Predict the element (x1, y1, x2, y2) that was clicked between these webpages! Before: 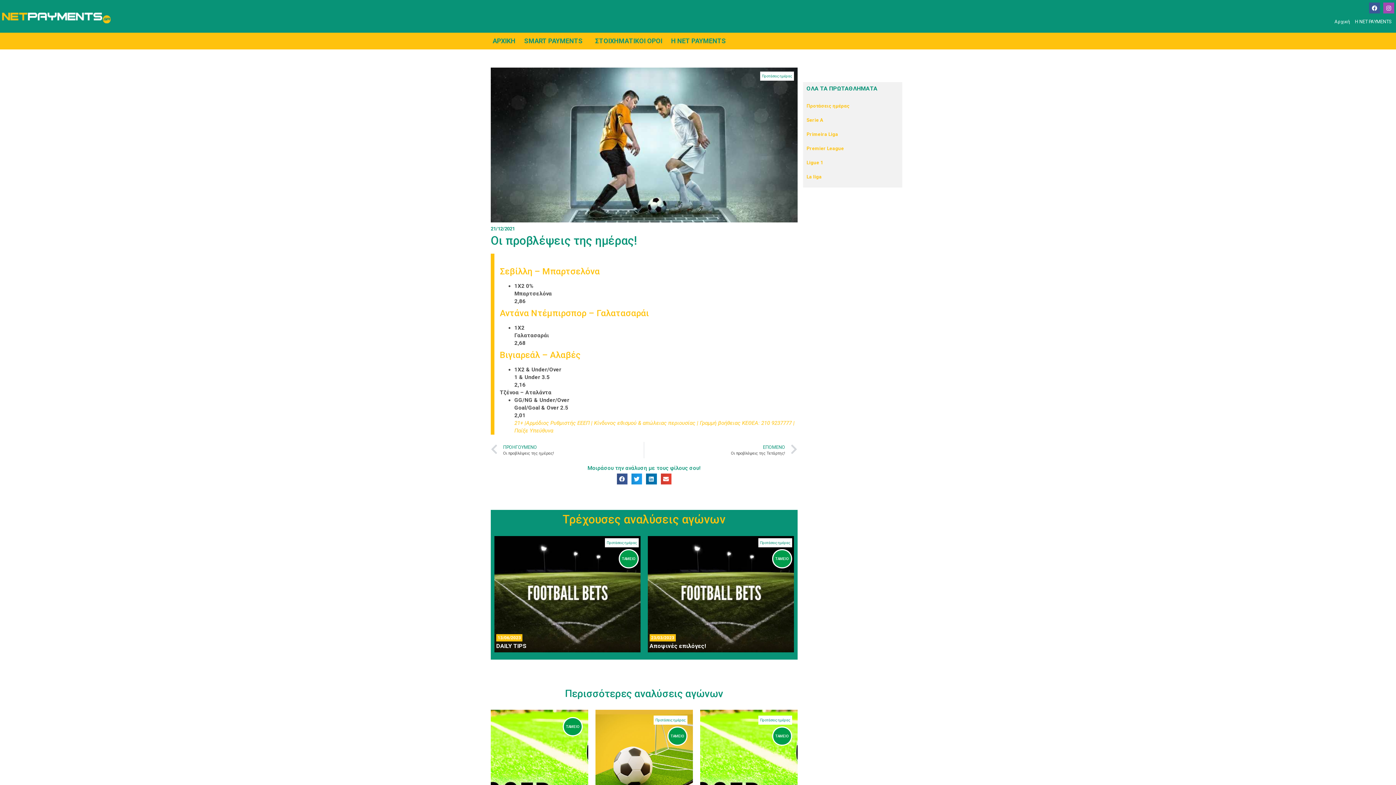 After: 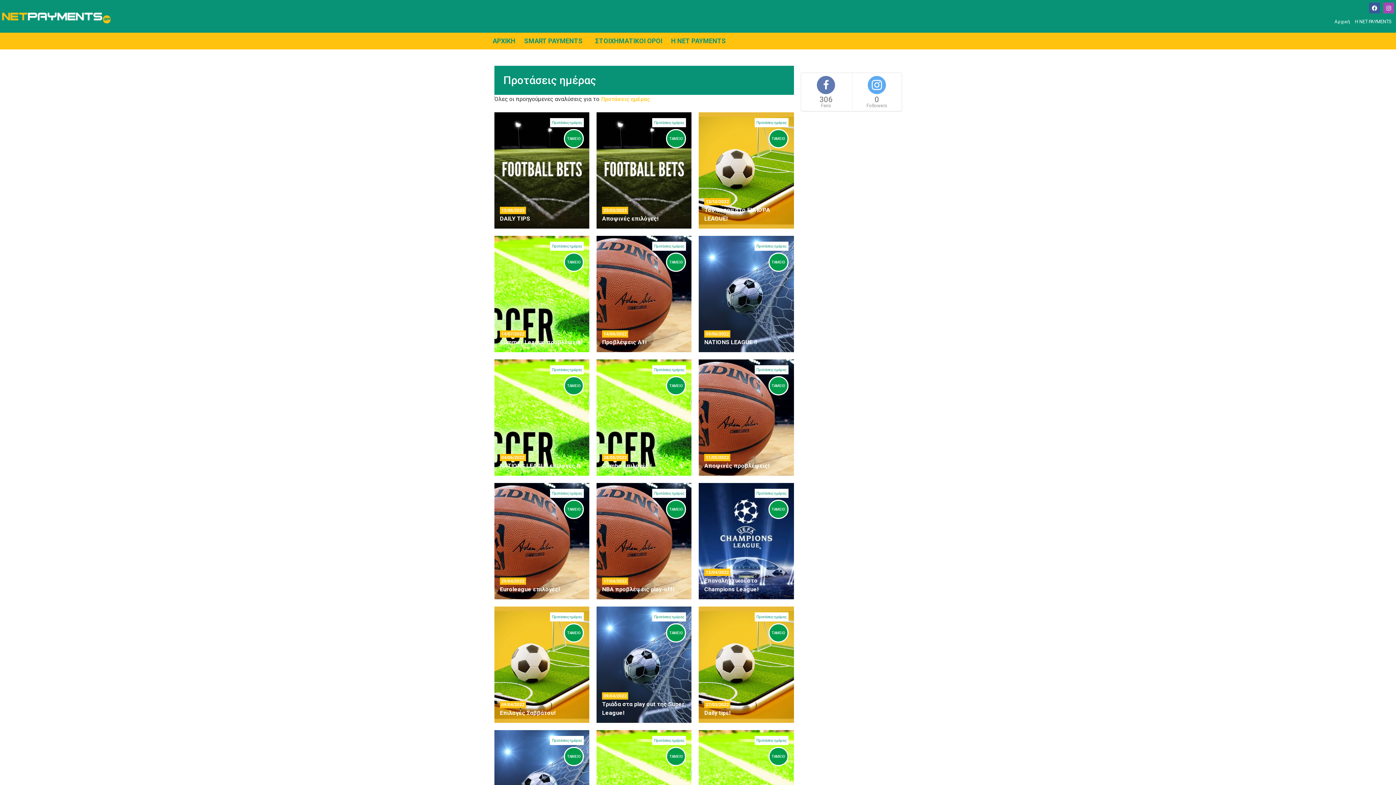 Action: bbox: (605, 538, 638, 547) label: Προτάσεις ημέρας